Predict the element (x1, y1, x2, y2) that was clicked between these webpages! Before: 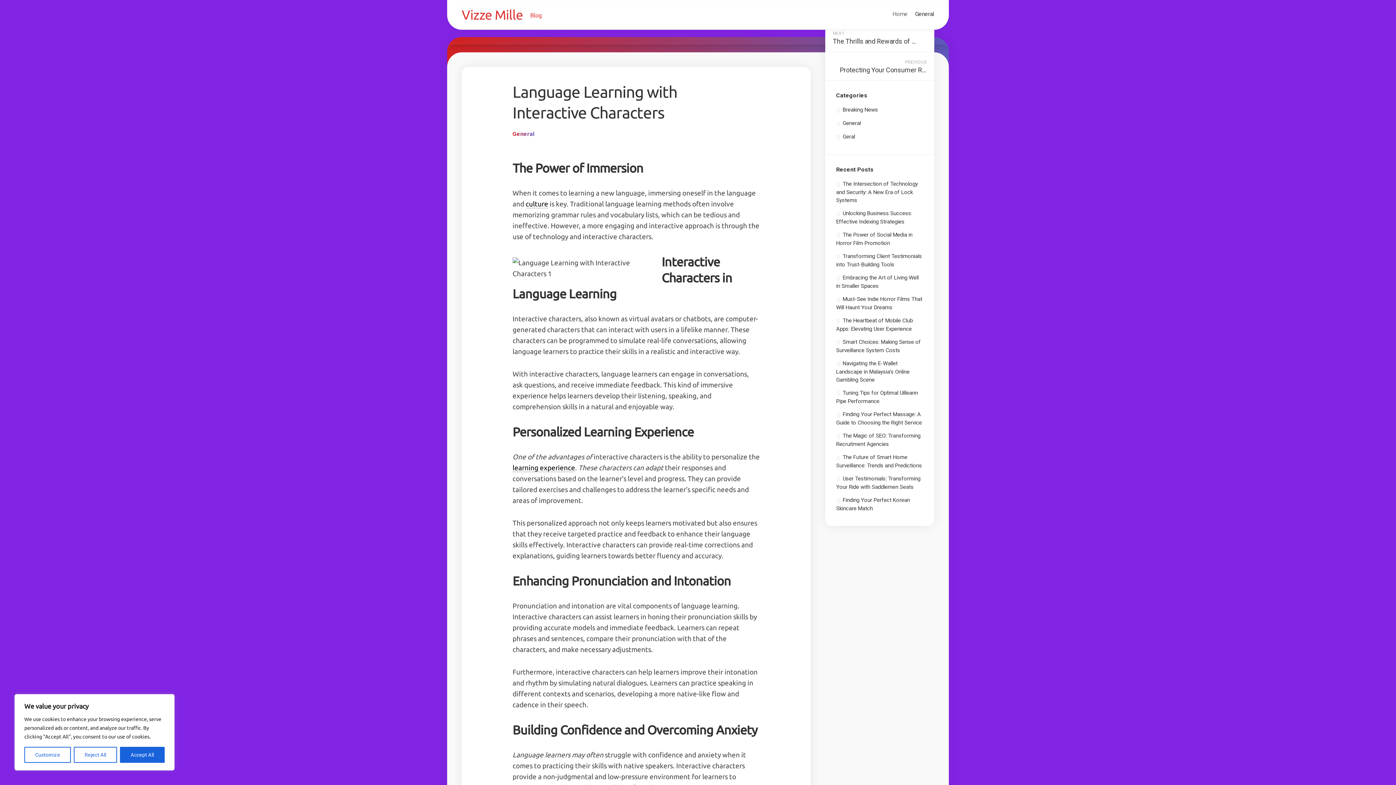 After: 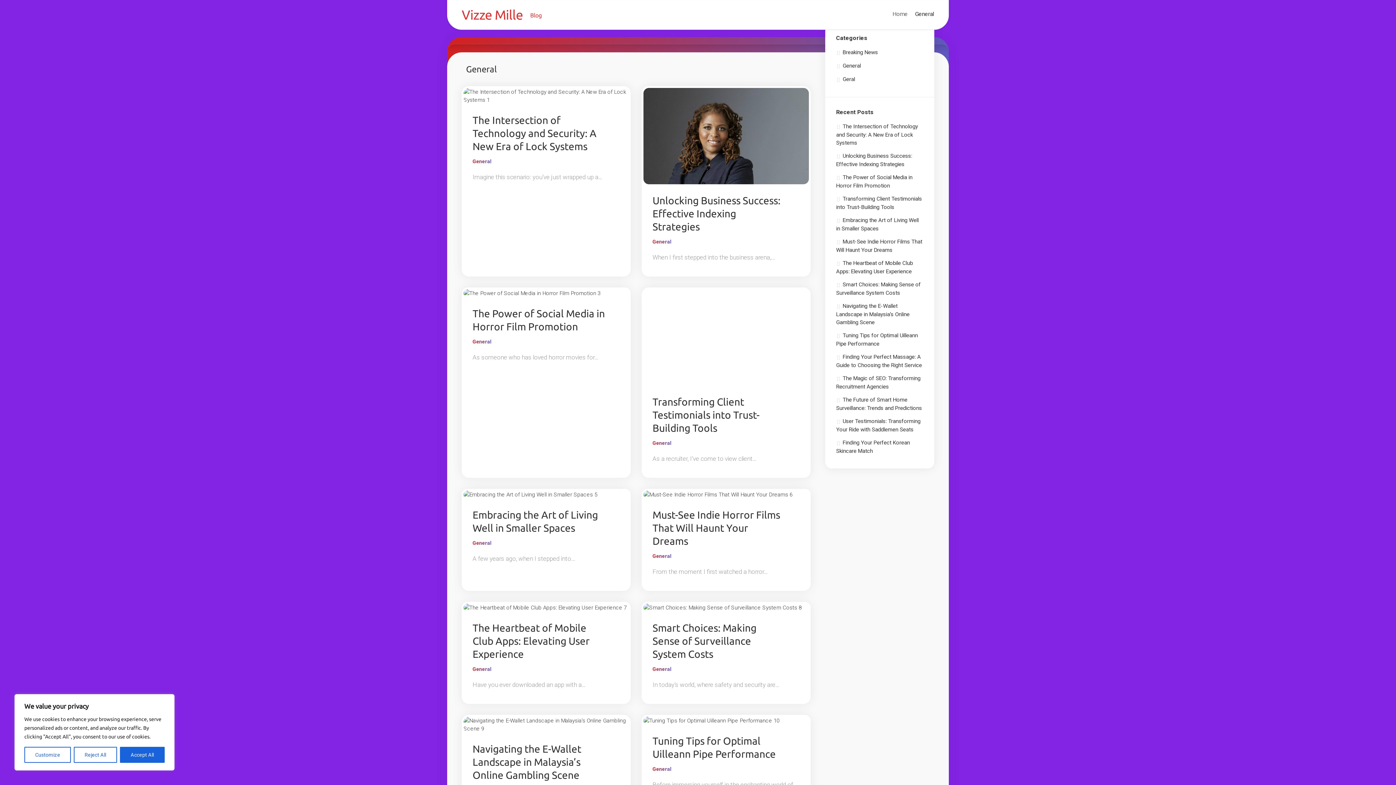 Action: label: General bbox: (512, 130, 534, 137)